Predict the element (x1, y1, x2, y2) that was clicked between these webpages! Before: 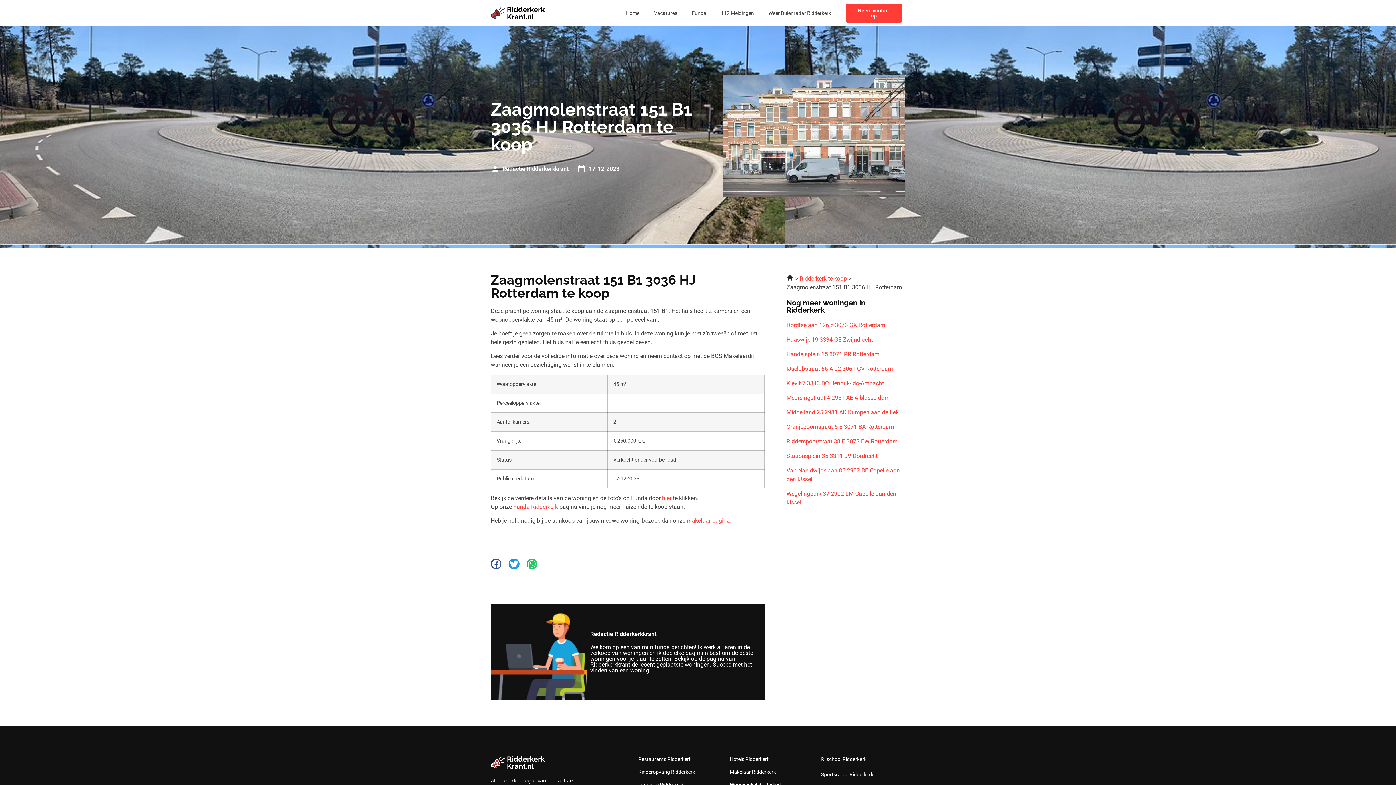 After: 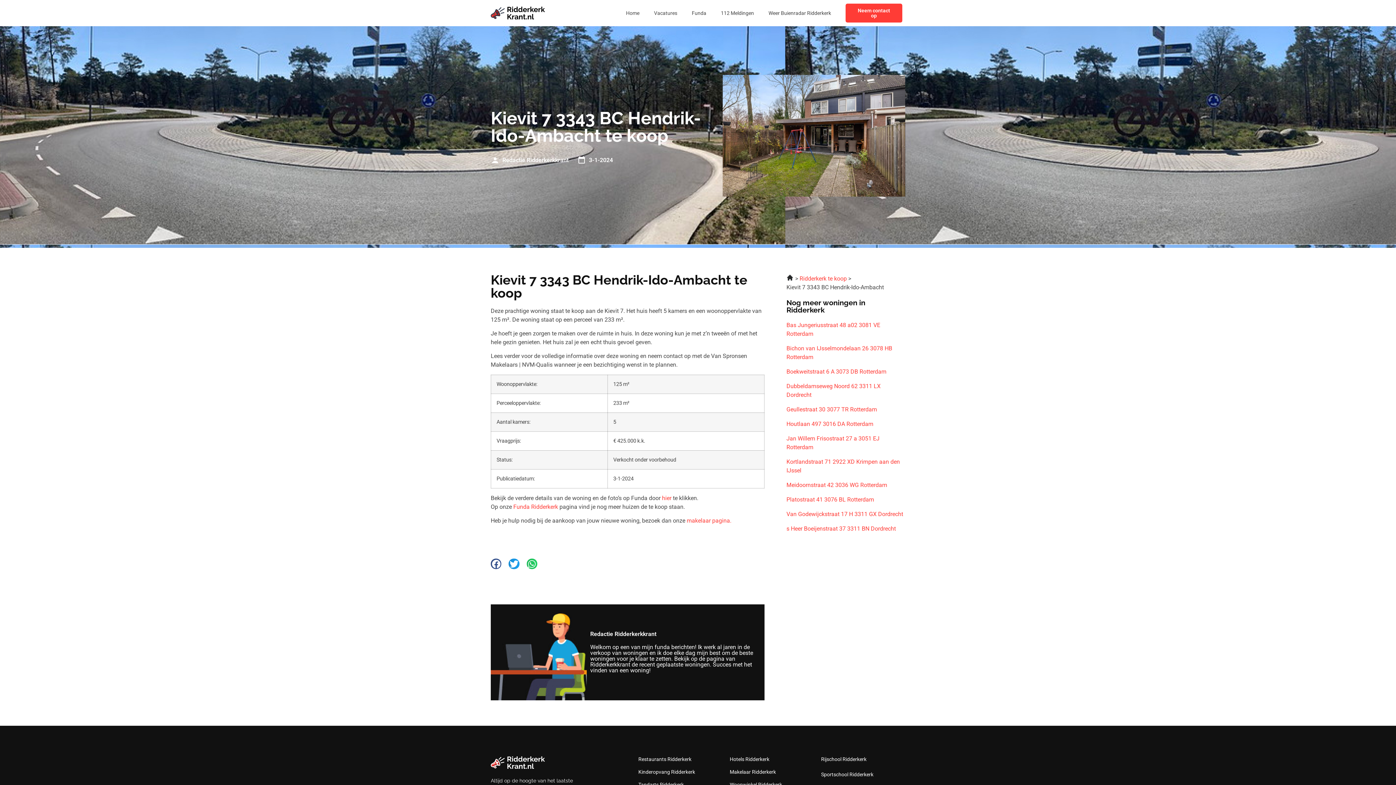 Action: bbox: (786, 379, 905, 387) label: Kievit 7 3343 BC Hendrik-Ido-Ambacht